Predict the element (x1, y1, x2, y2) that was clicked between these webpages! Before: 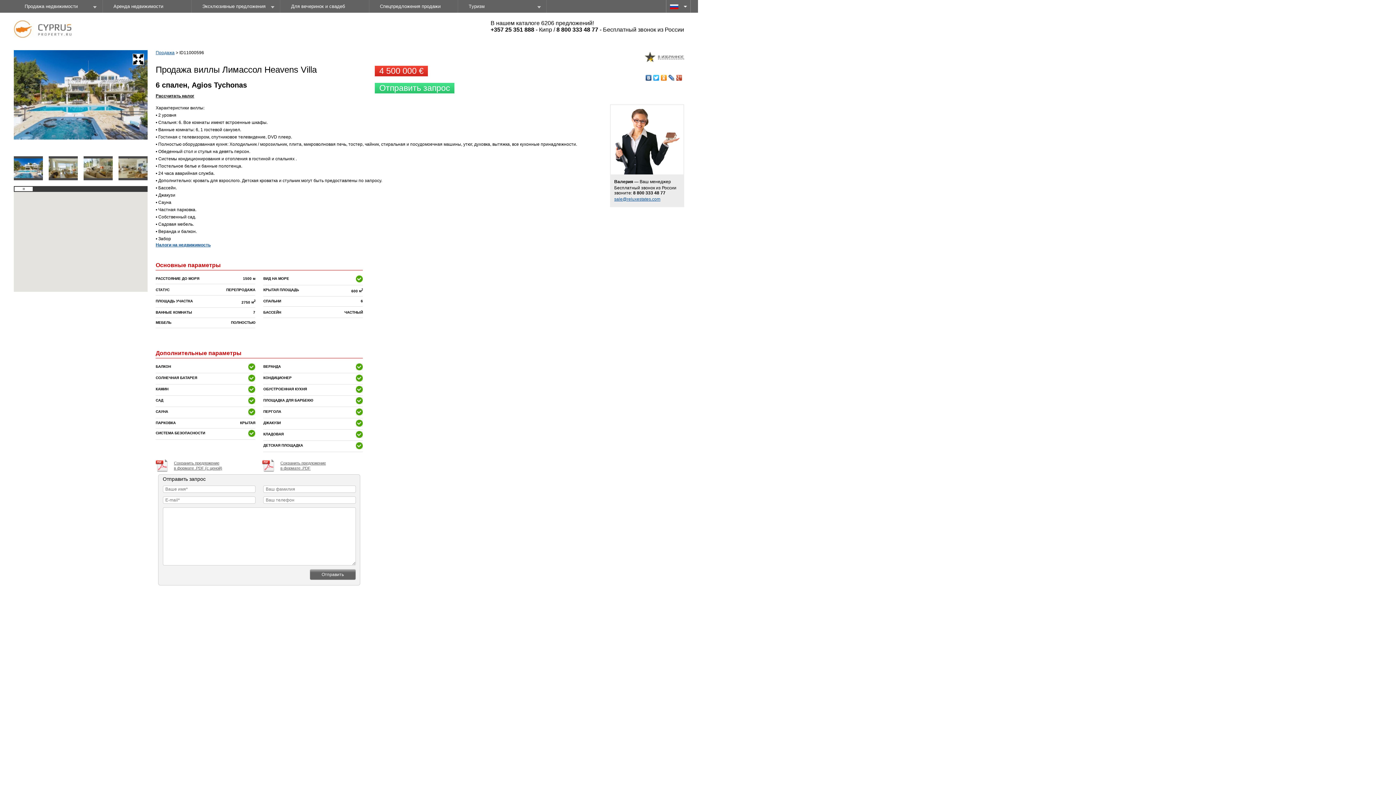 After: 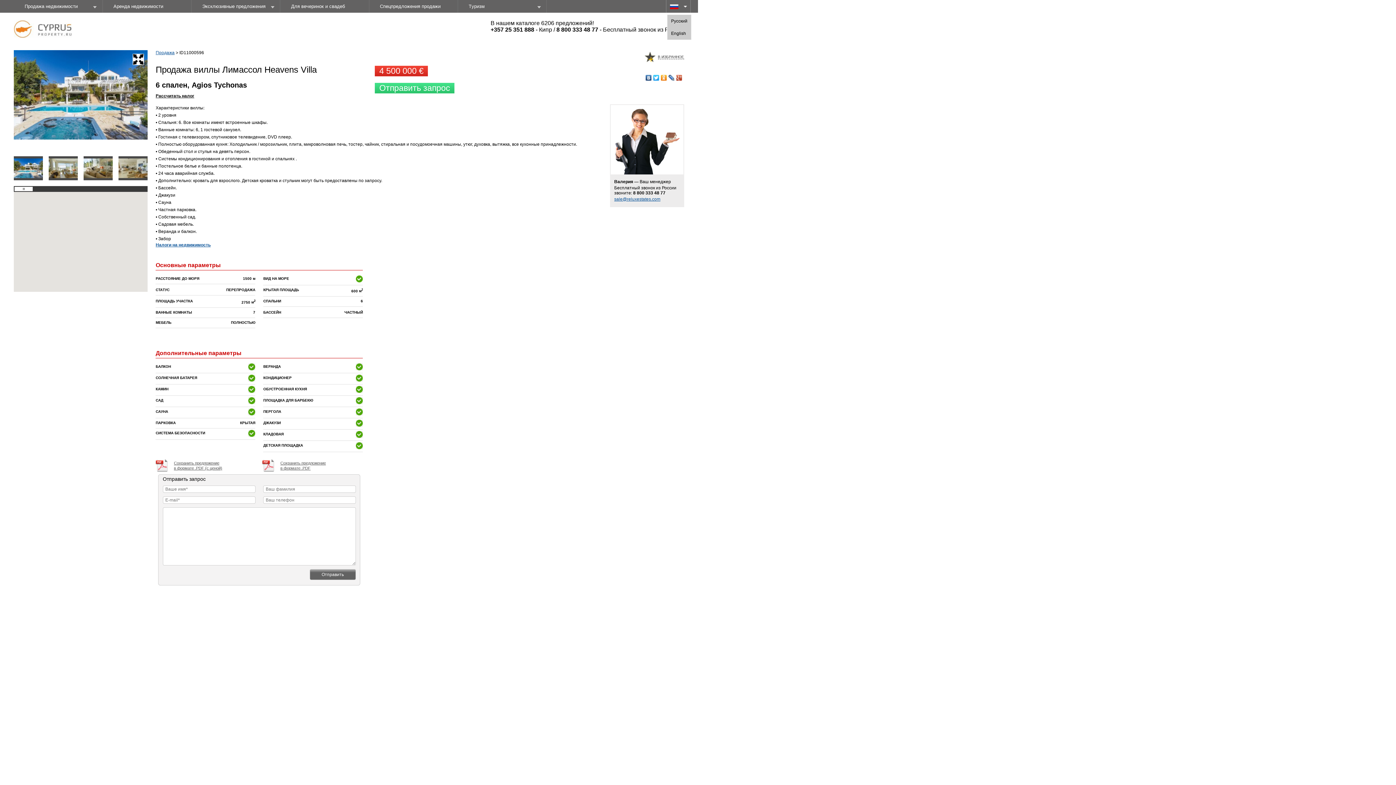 Action: bbox: (684, 5, 687, 8)